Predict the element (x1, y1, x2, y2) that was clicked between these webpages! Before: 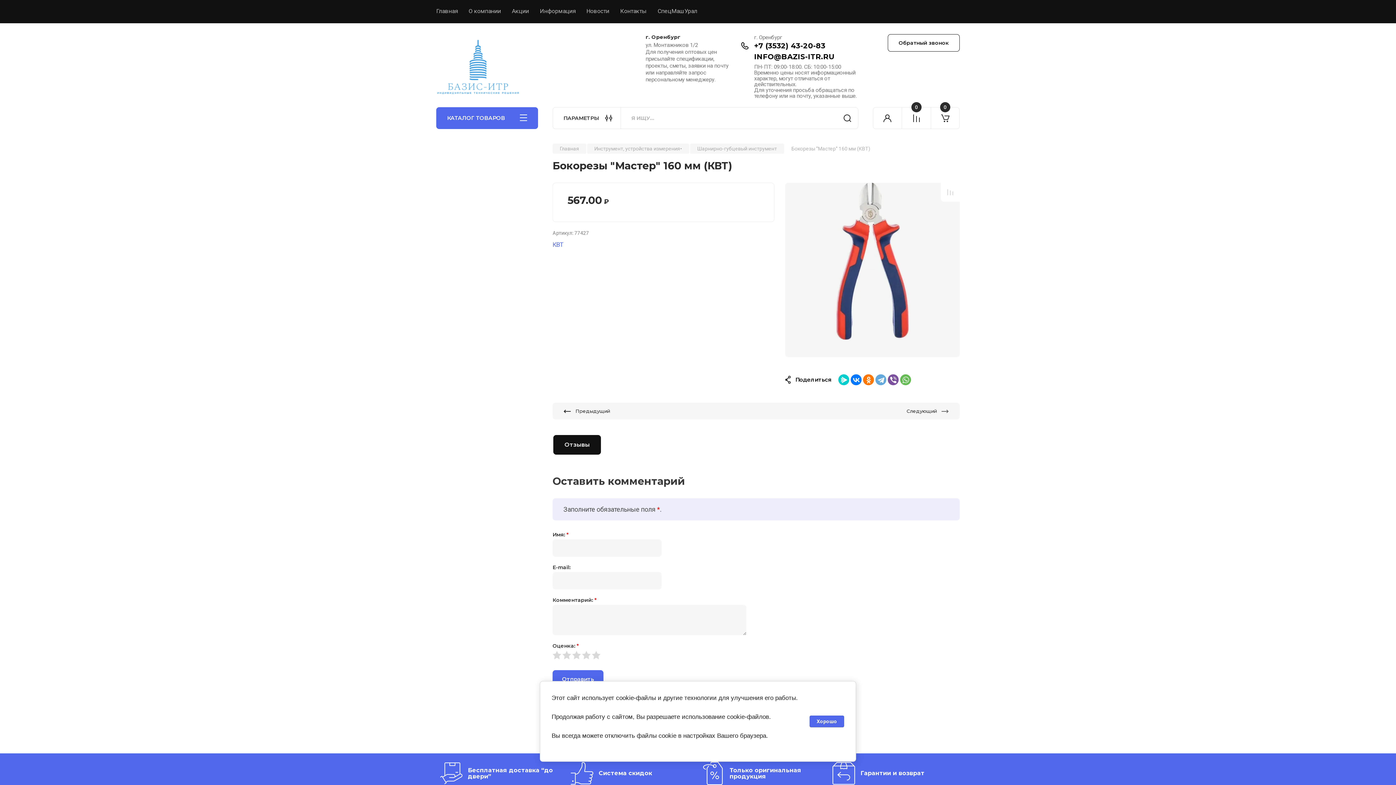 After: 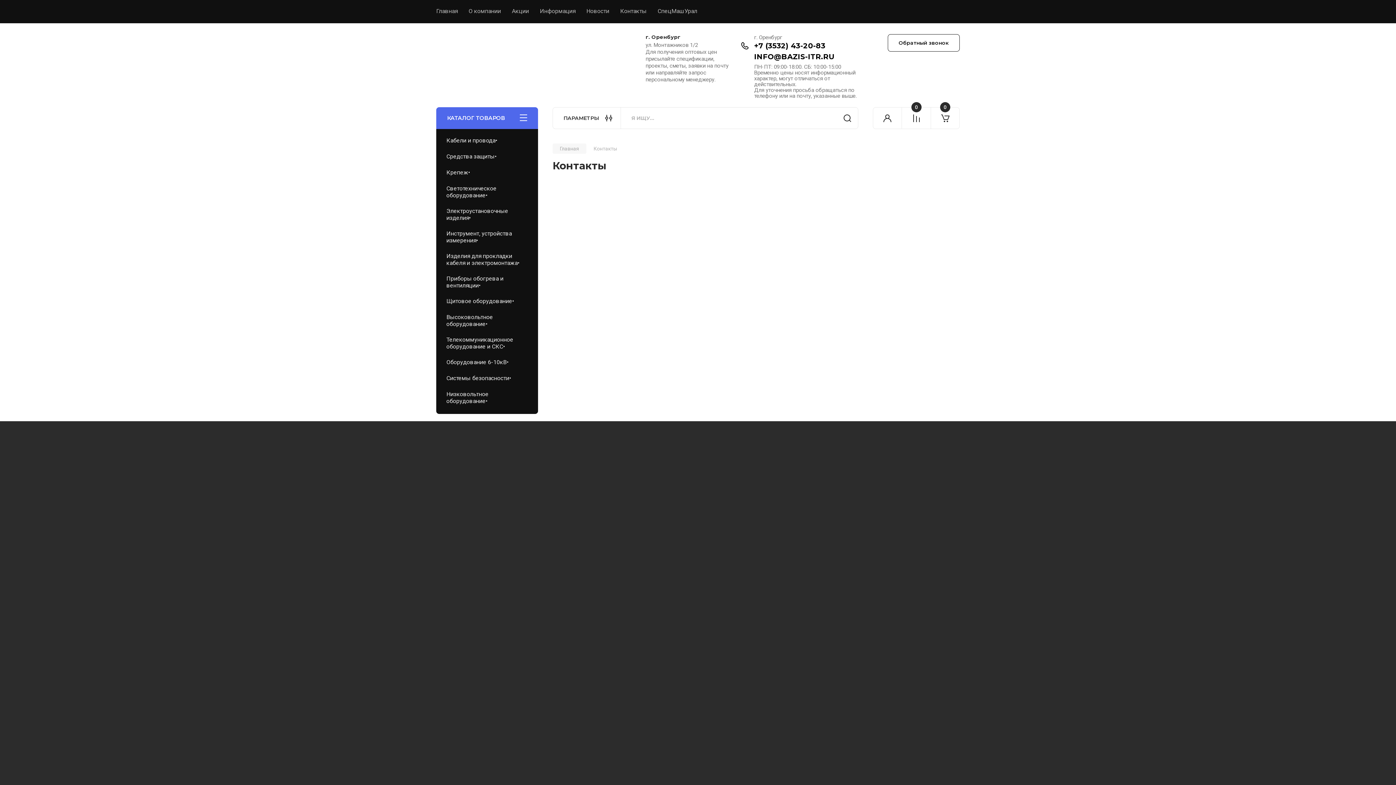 Action: bbox: (609, 0, 646, 23) label: Контакты